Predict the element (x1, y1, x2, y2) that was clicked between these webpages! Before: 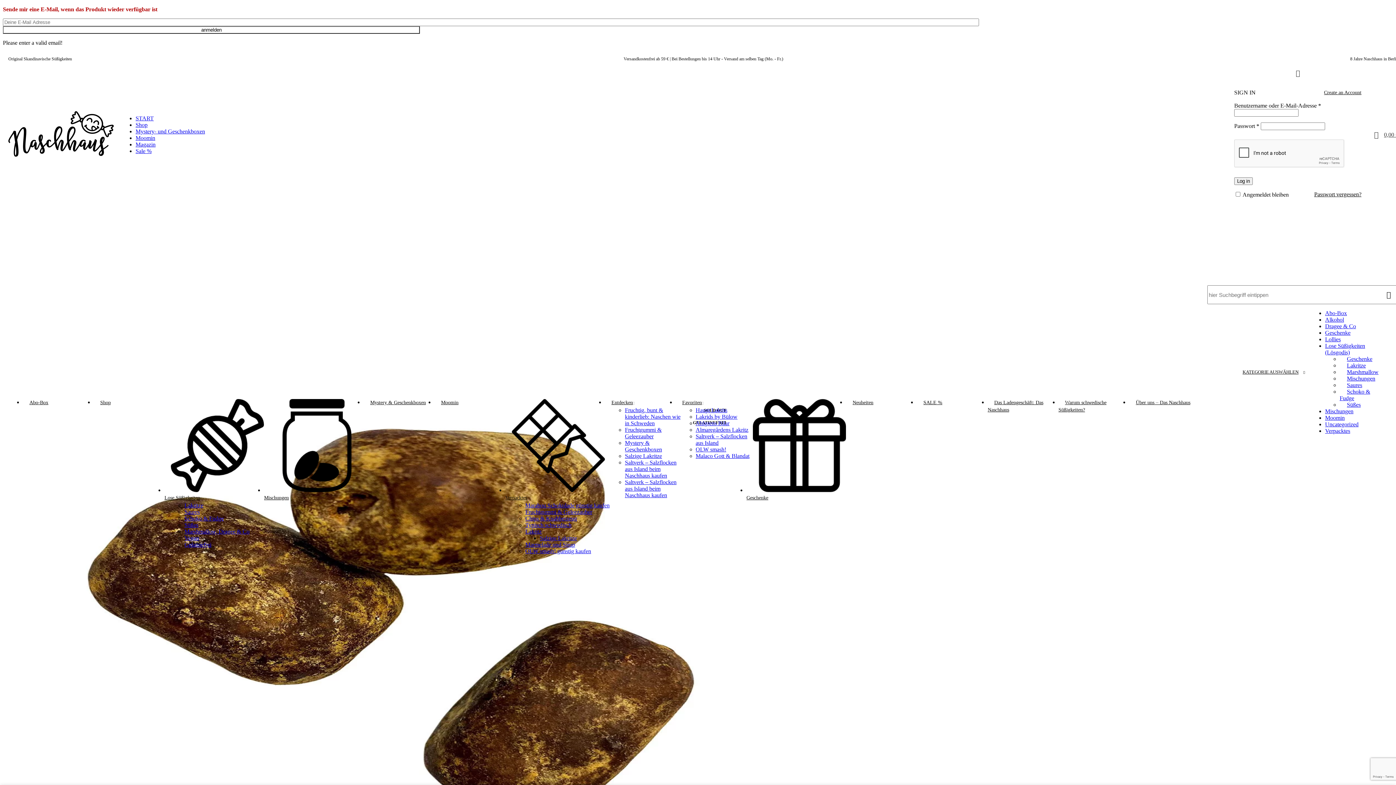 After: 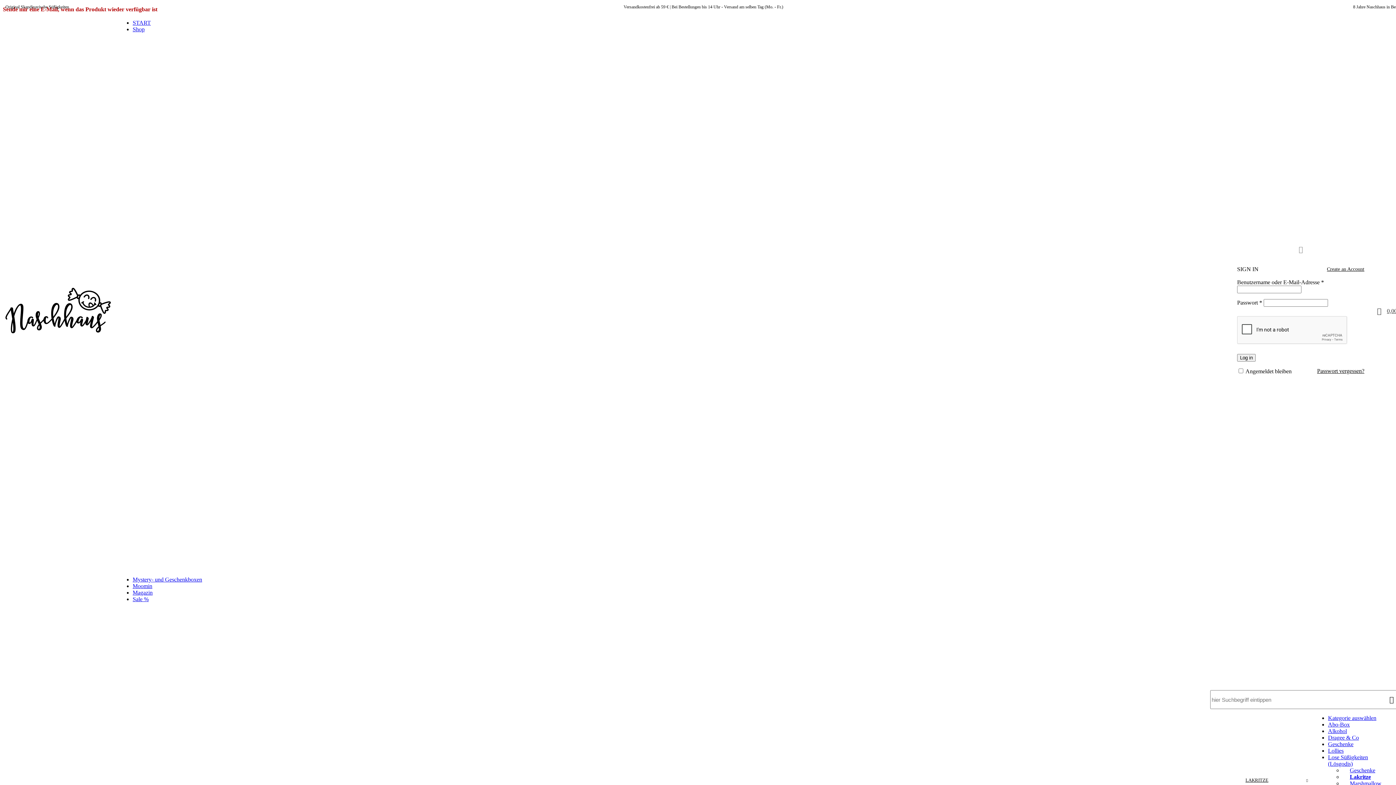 Action: bbox: (1340, 362, 1366, 368) label: Lakritze